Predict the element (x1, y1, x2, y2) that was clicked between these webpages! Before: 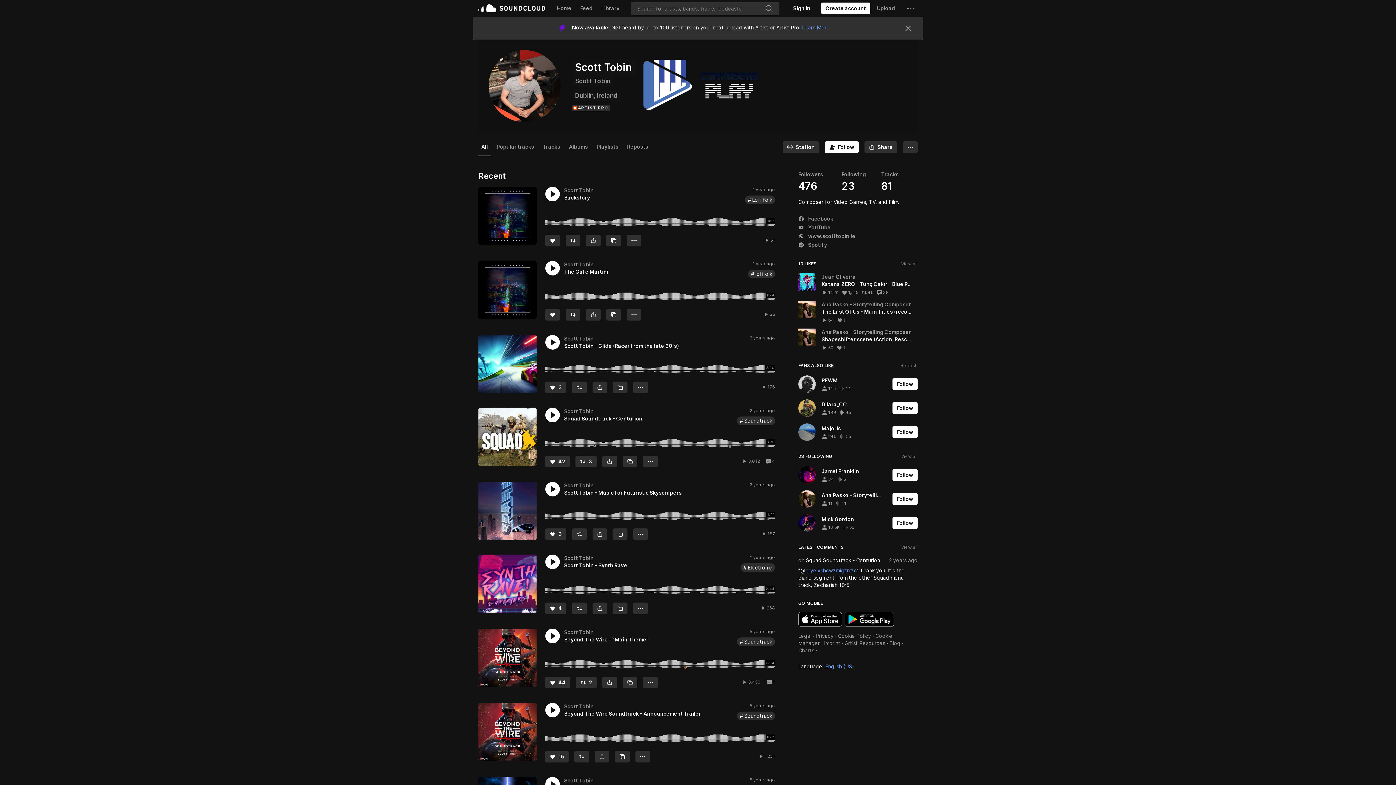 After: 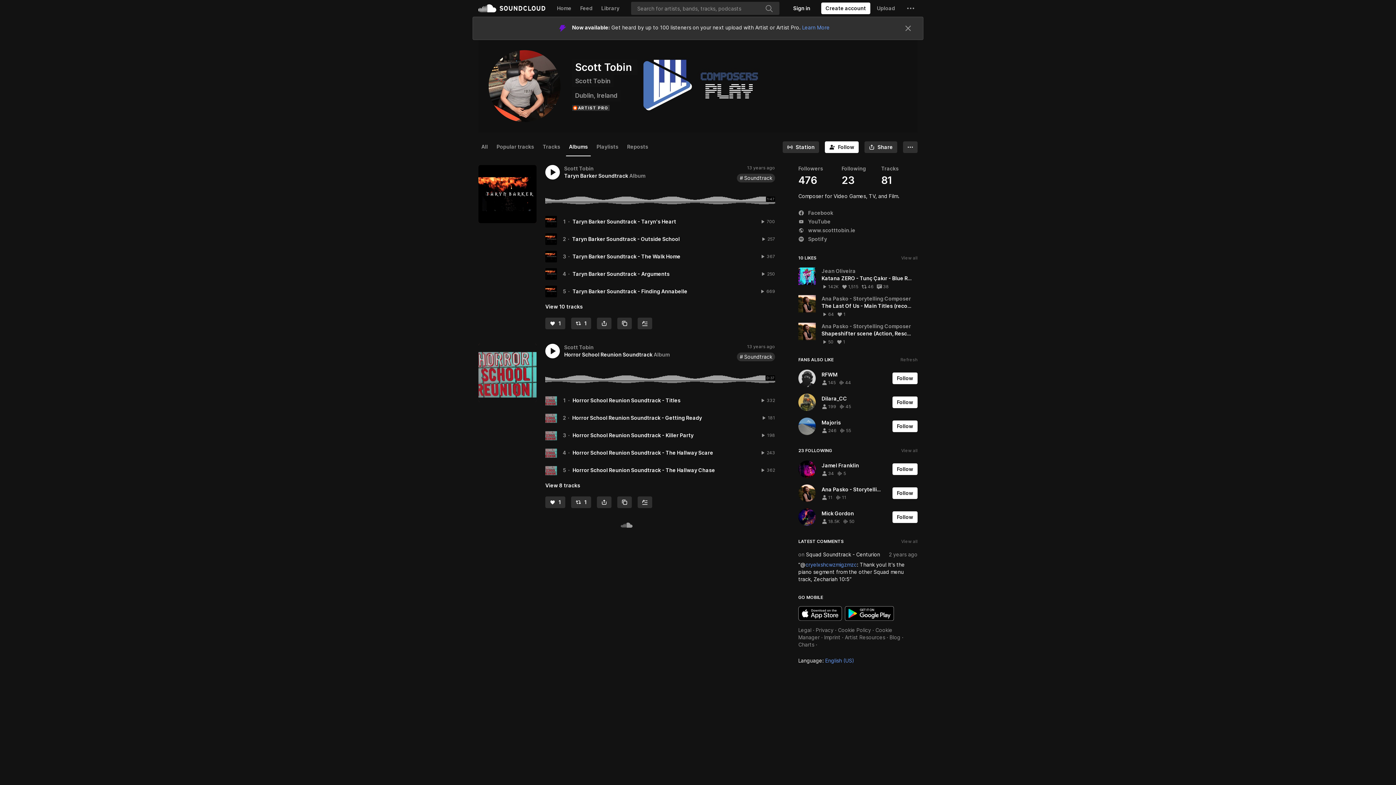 Action: label: Albums bbox: (566, 114, 590, 132)